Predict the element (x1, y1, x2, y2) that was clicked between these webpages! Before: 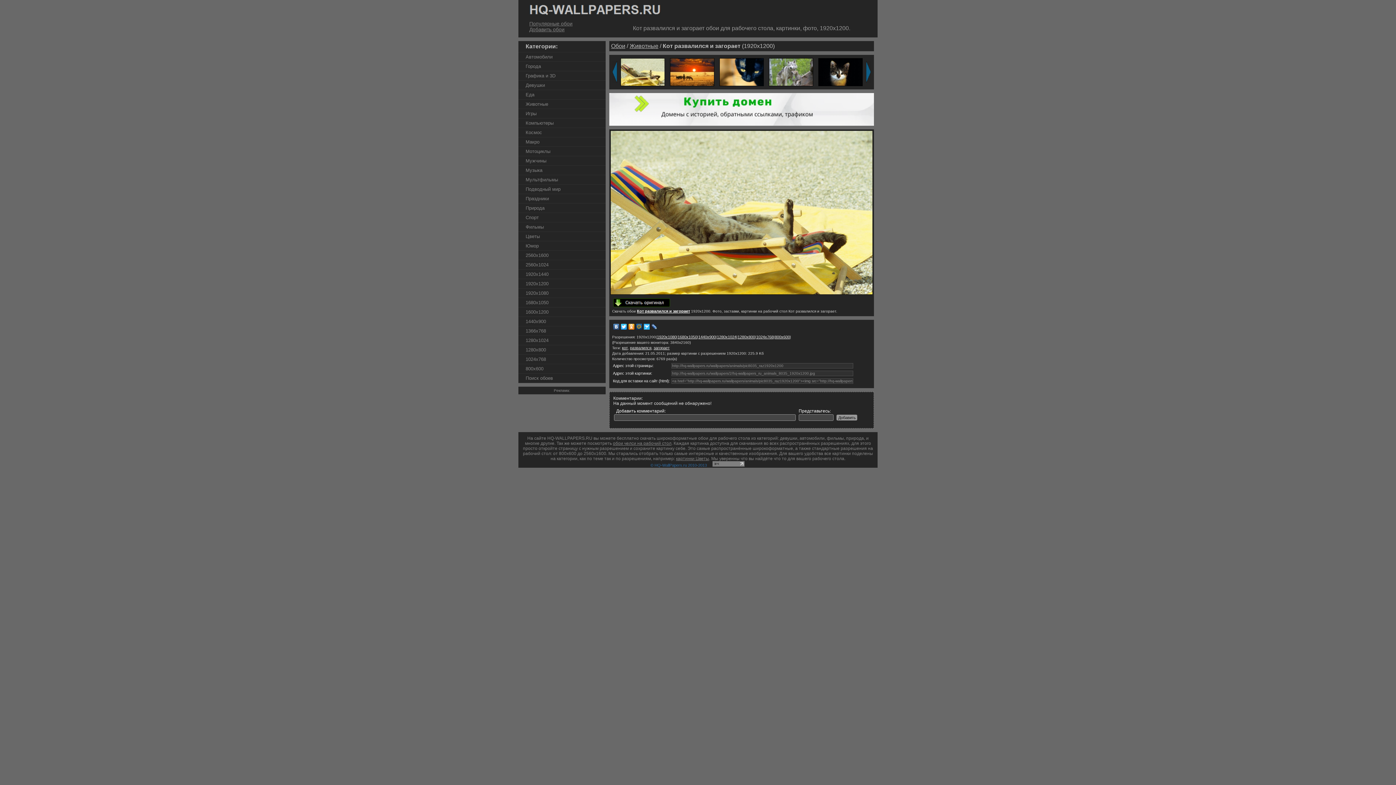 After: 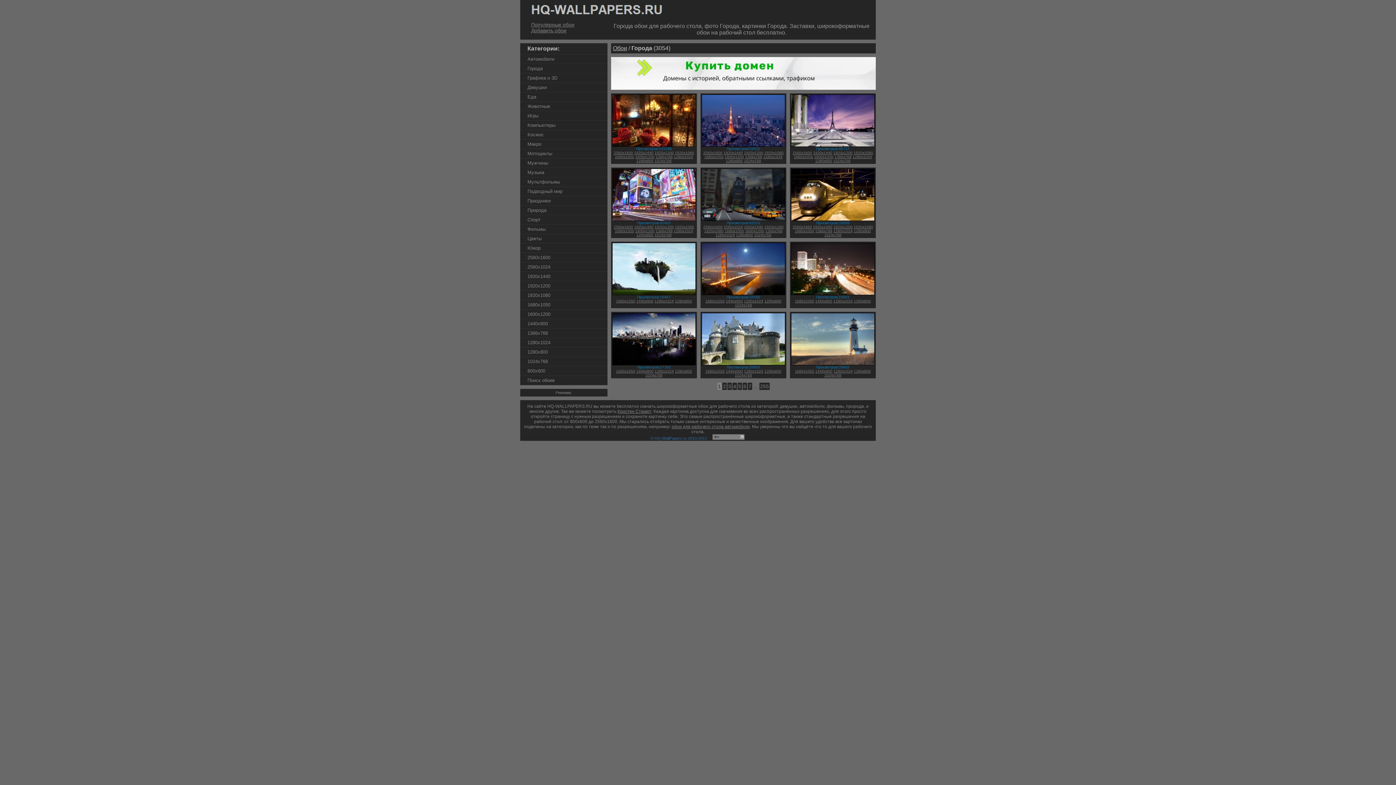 Action: bbox: (518, 61, 605, 71) label: Города